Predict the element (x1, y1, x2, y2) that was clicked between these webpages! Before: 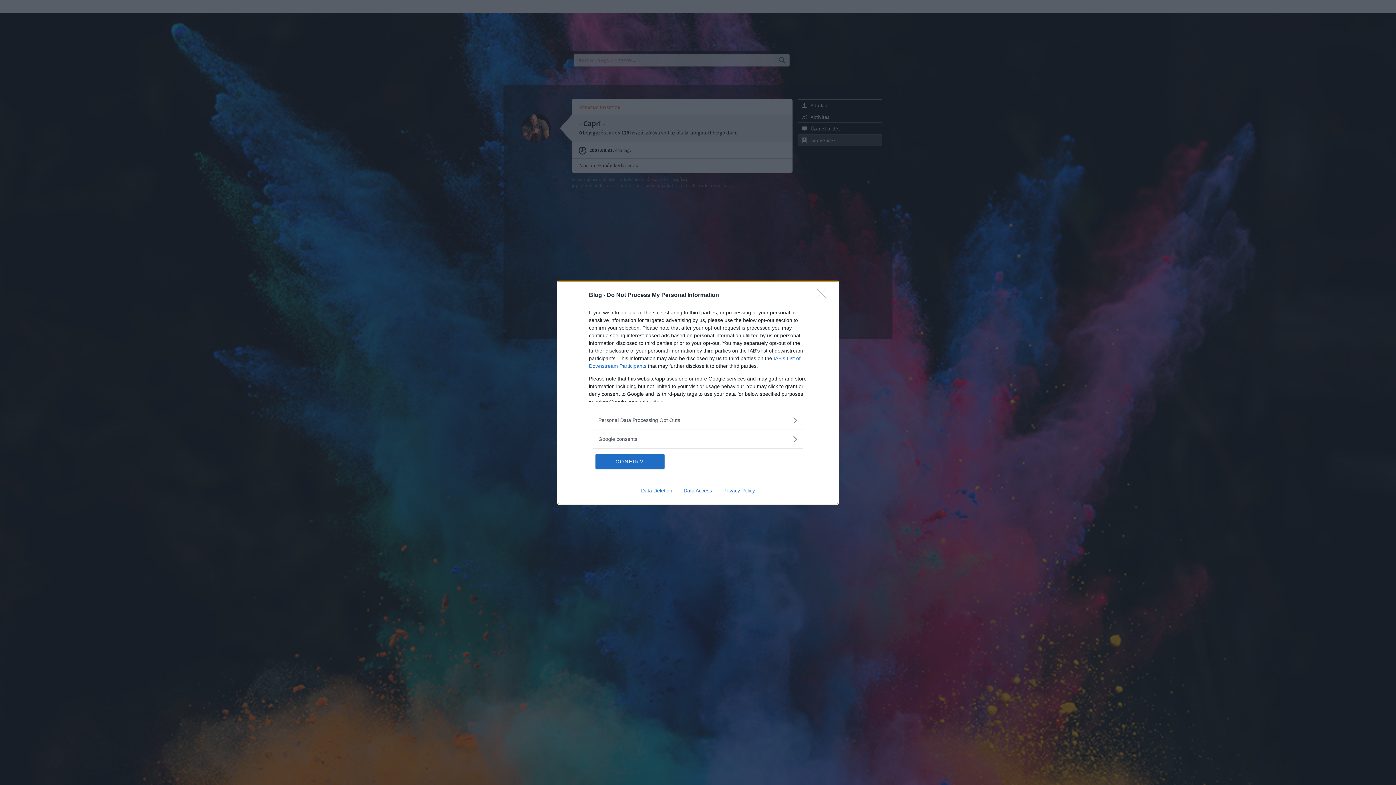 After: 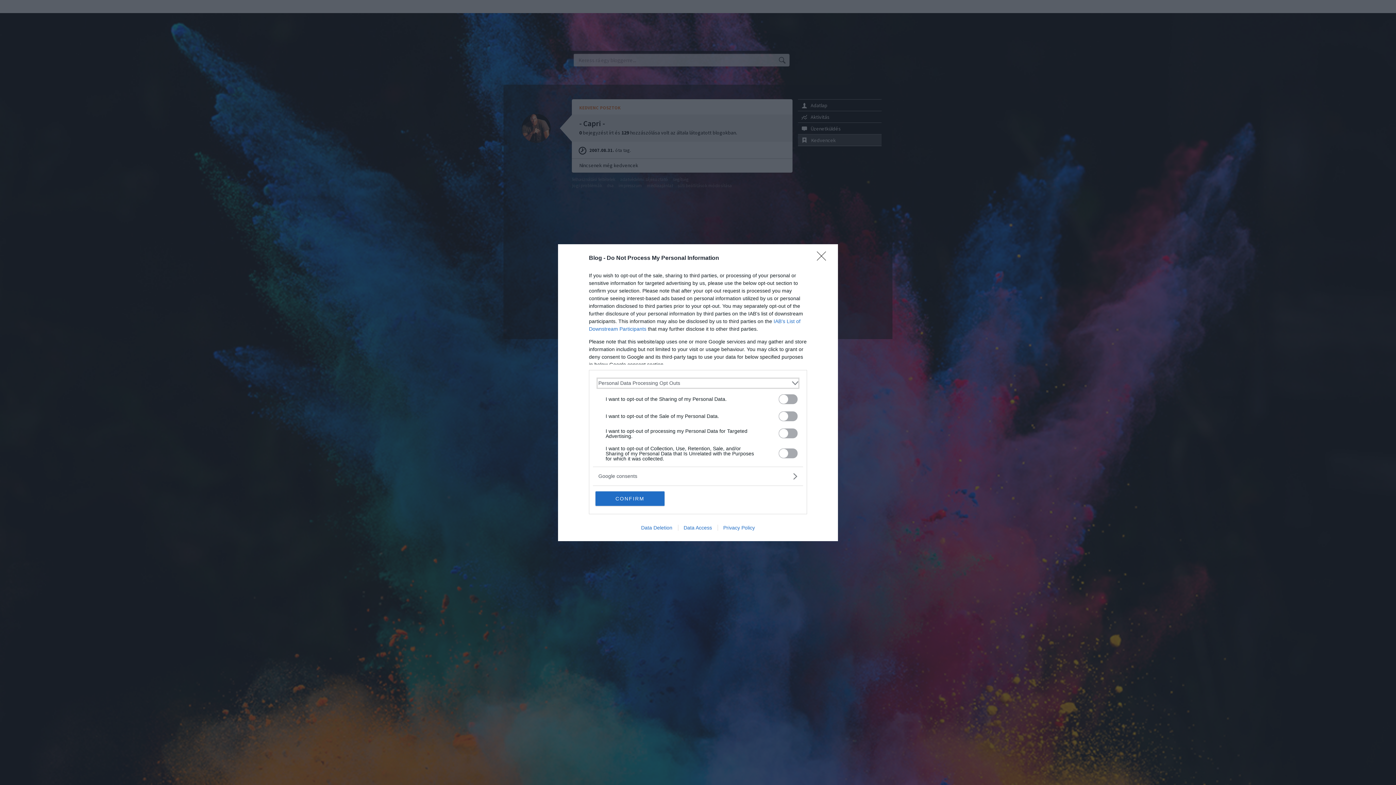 Action: label: Opt-Outs bbox: (598, 416, 797, 424)